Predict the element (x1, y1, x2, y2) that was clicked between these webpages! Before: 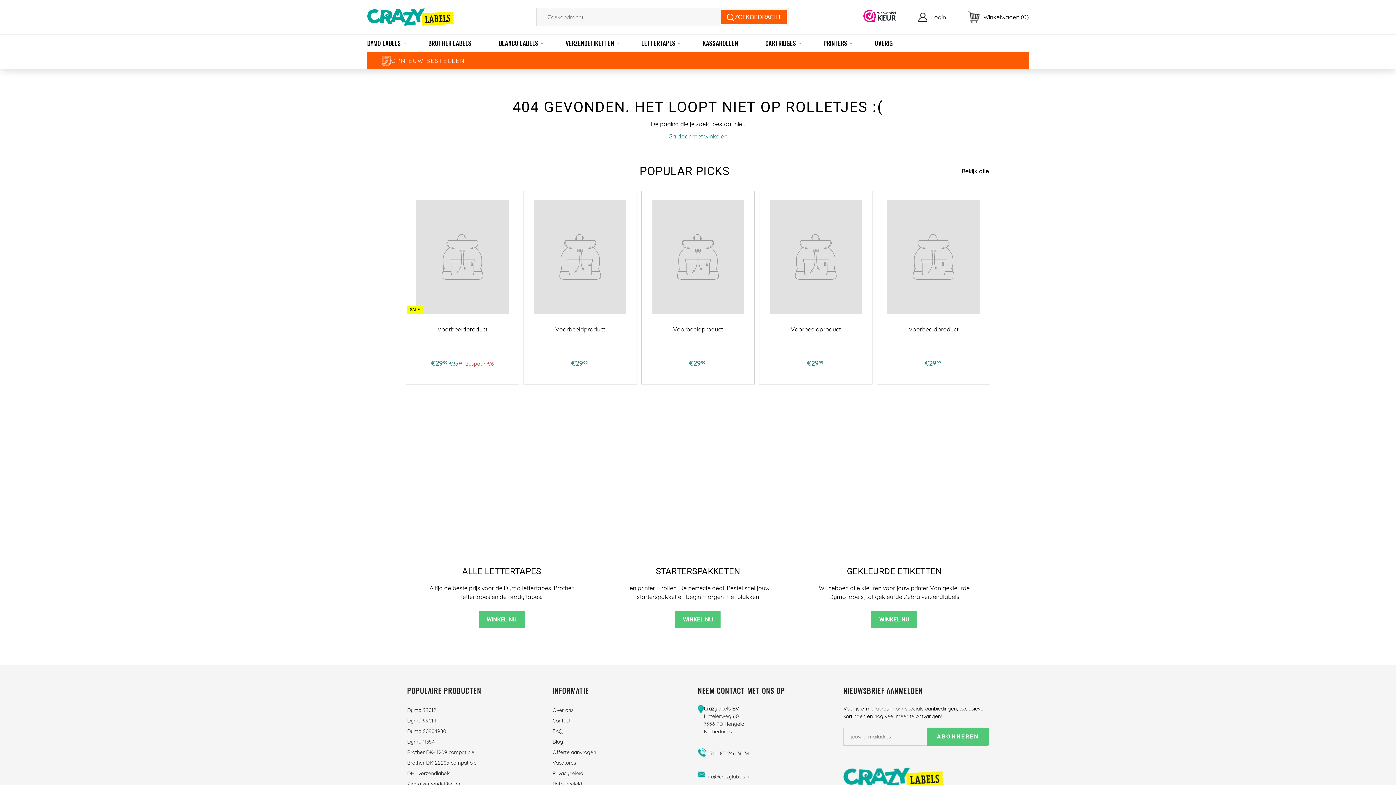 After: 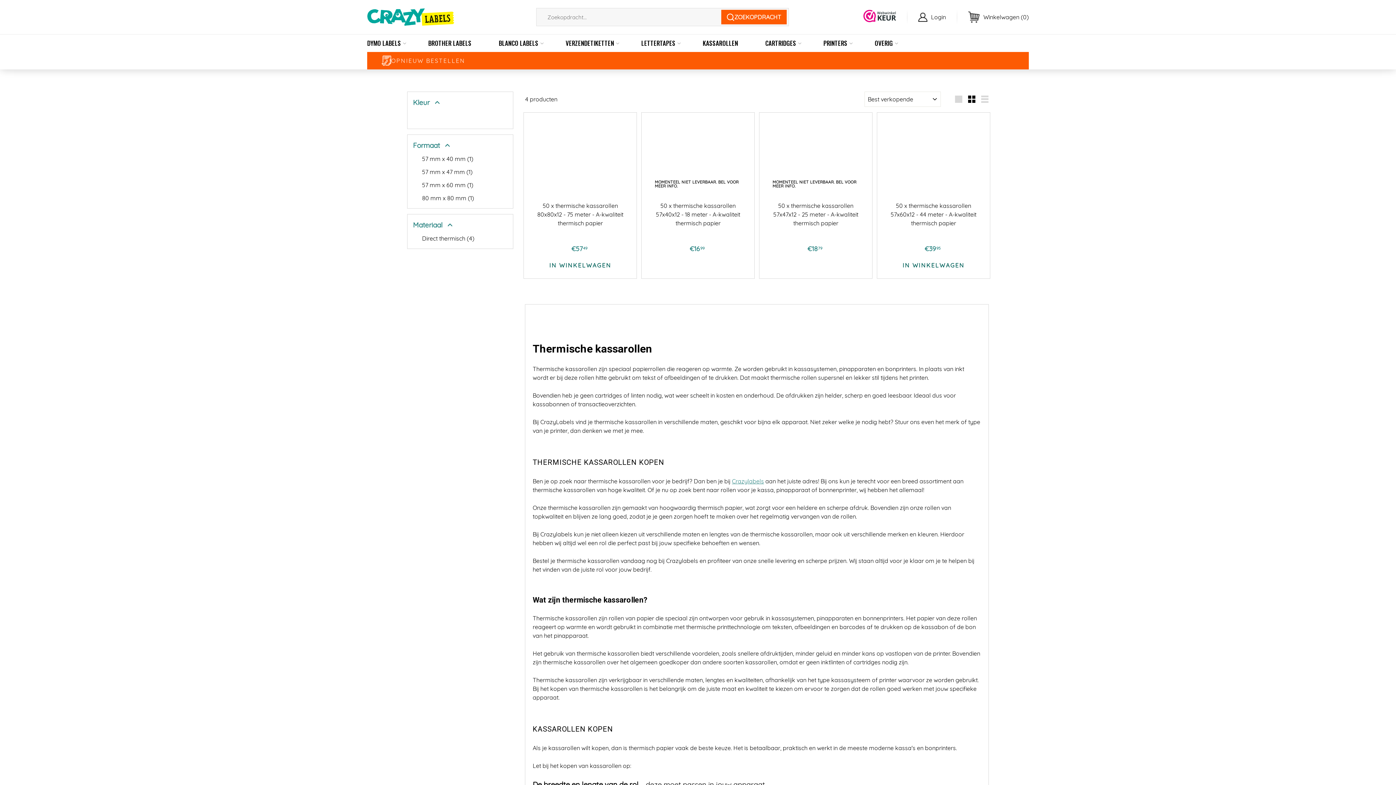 Action: label: KASSAROLLEN bbox: (695, 34, 745, 52)